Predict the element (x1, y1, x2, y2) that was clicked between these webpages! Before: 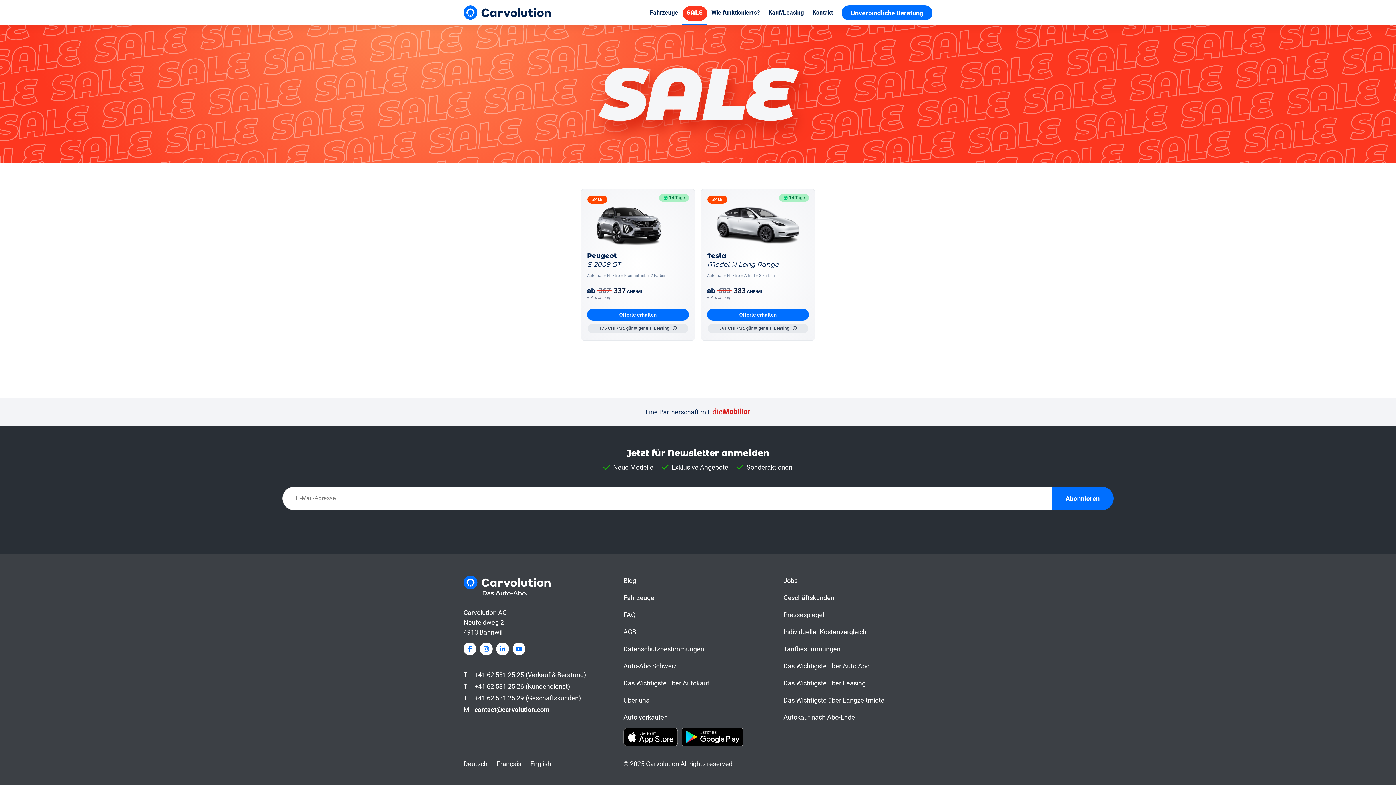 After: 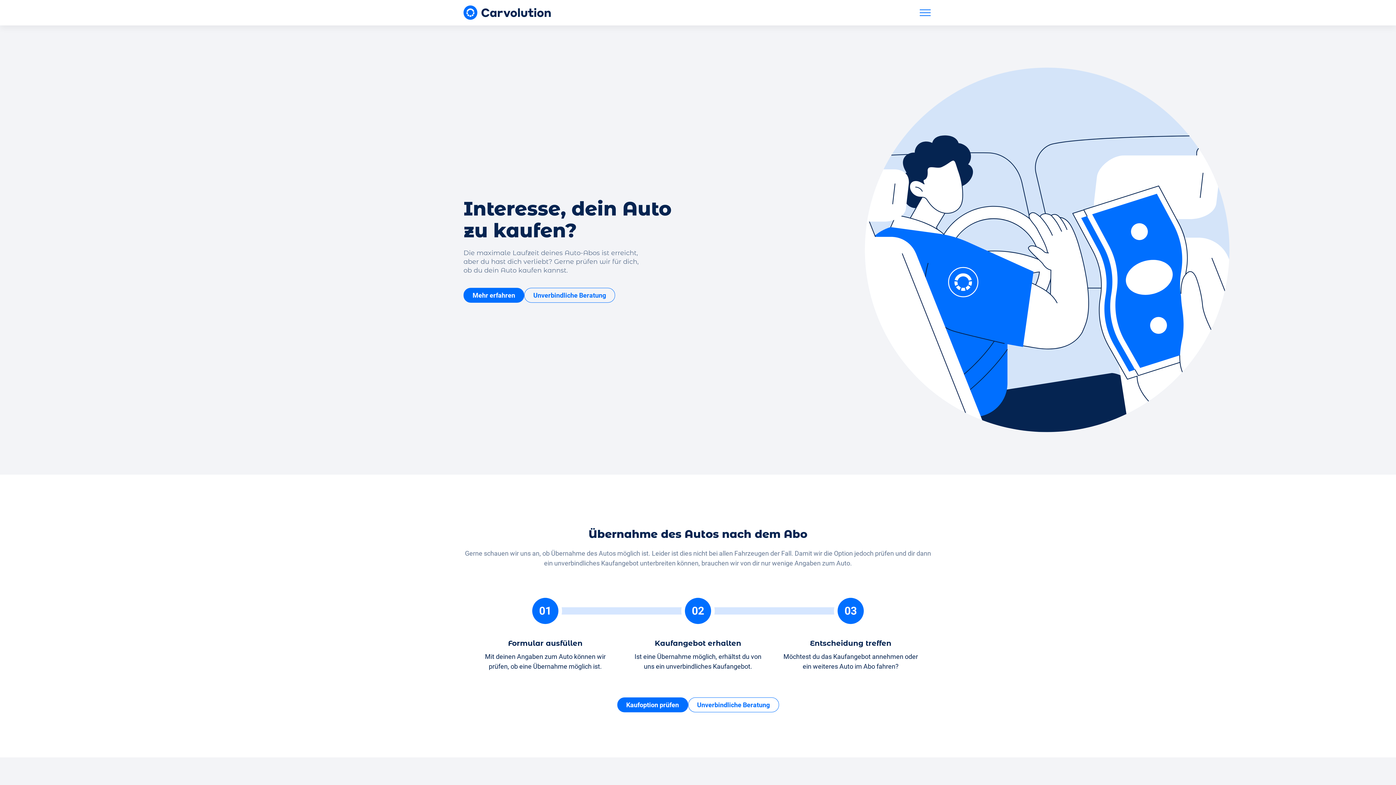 Action: label: Autokauf nach Abo-Ende bbox: (783, 713, 855, 721)